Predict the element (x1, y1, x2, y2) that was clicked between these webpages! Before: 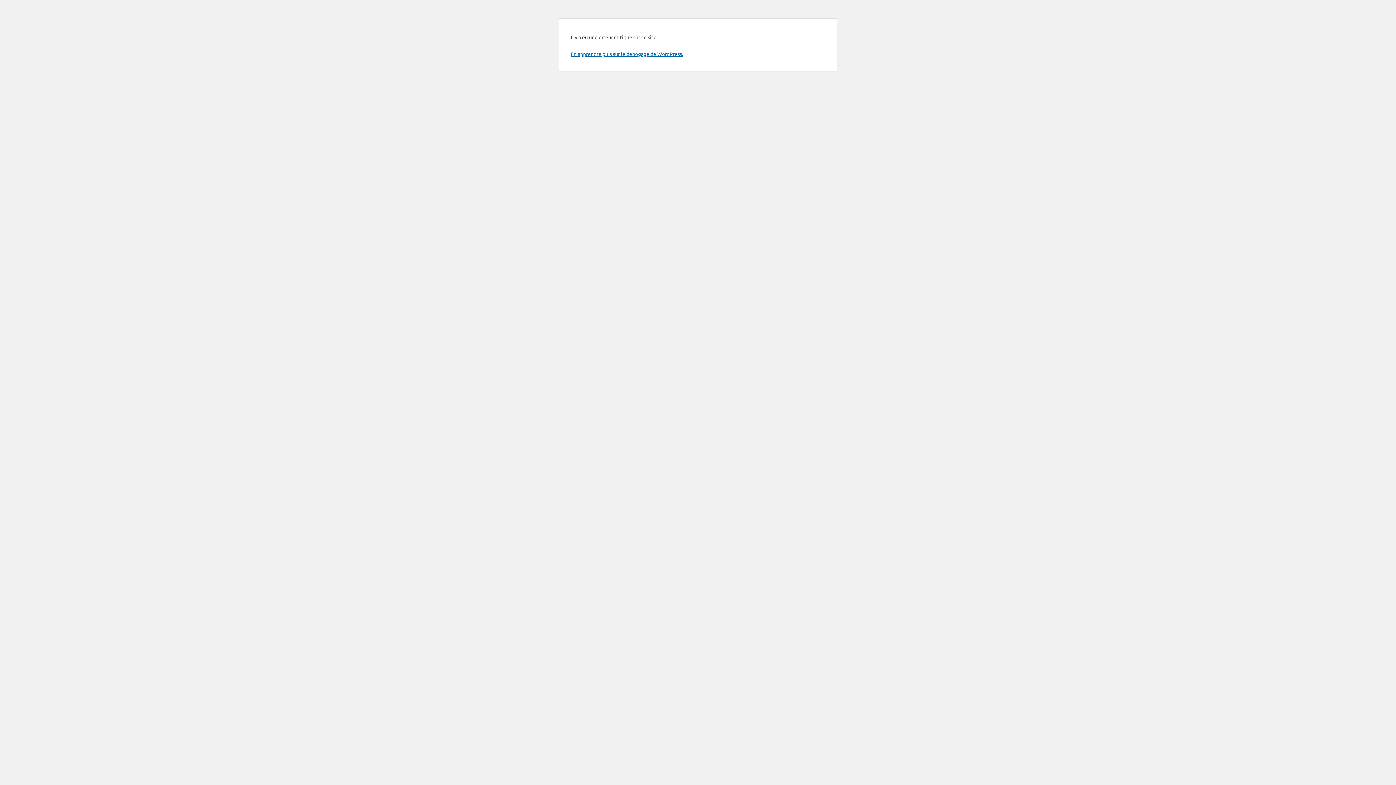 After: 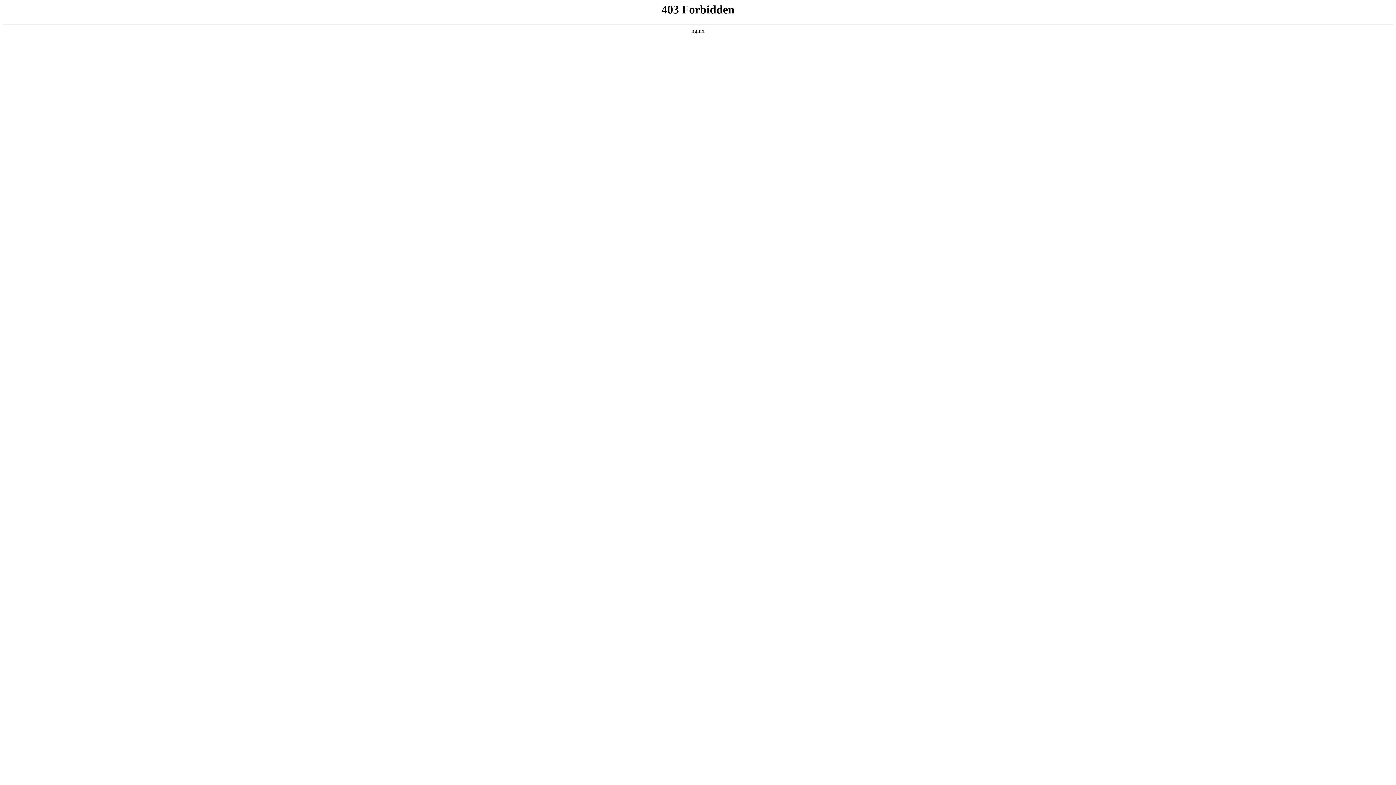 Action: label: En apprendre plus sur le débogage de WordPress. bbox: (570, 50, 683, 57)